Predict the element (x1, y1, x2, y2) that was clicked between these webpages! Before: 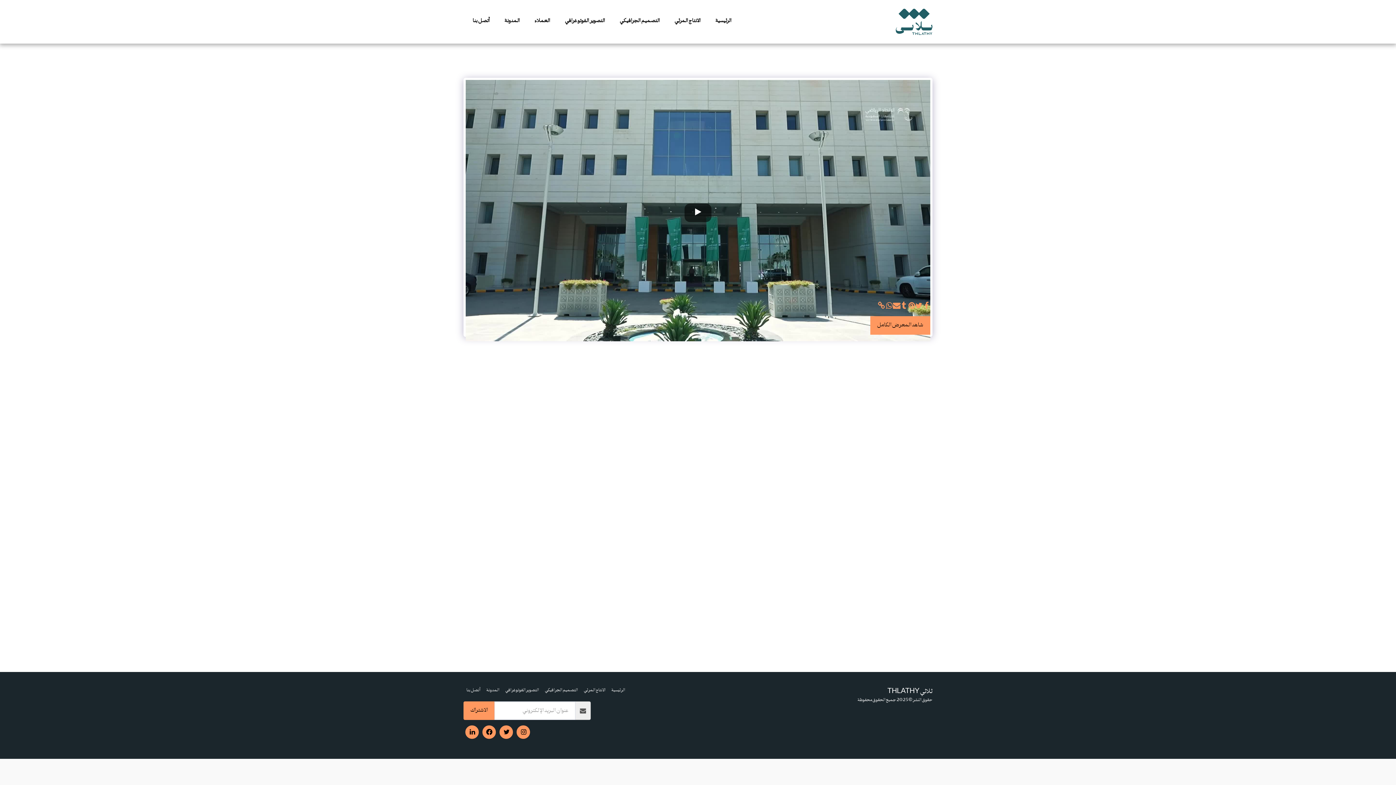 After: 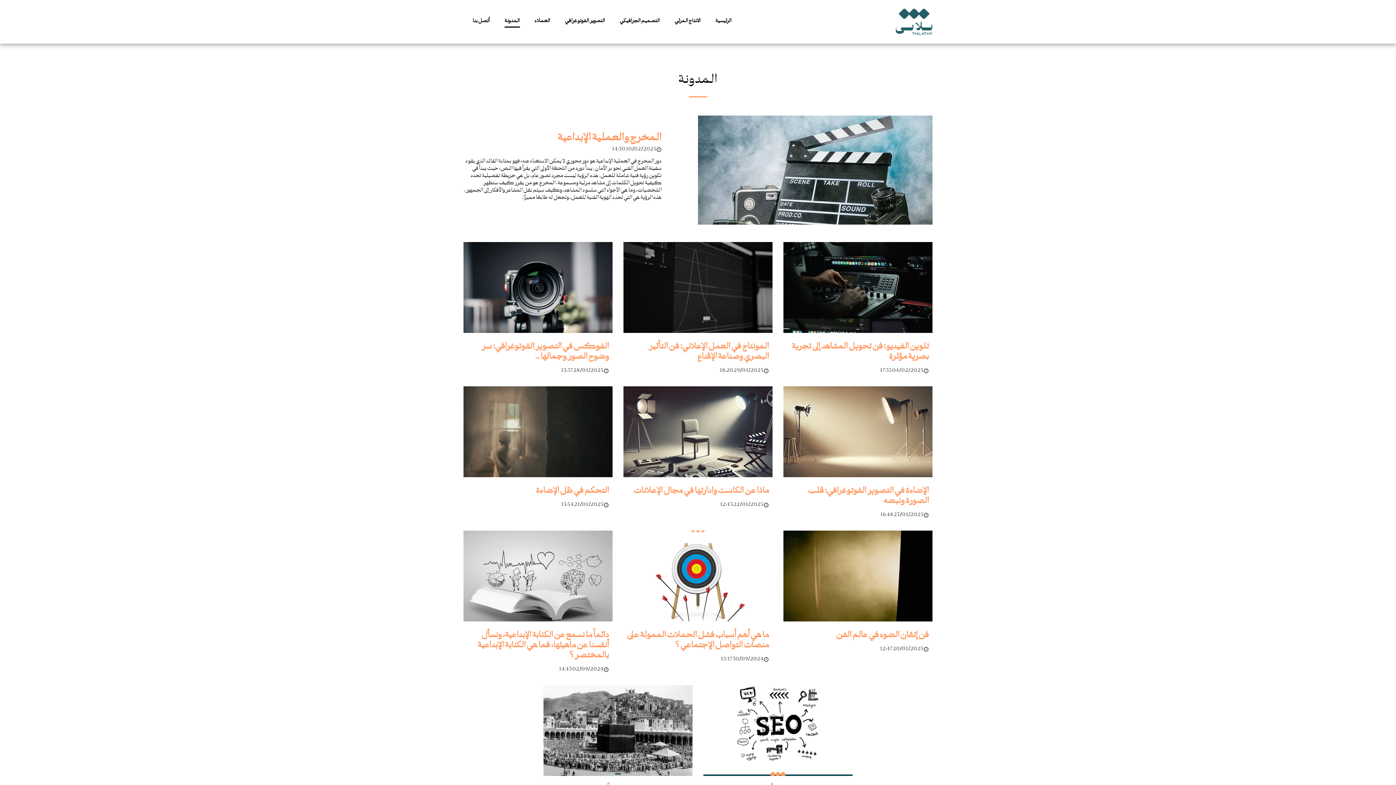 Action: bbox: (486, 686, 499, 694) label: المدونة